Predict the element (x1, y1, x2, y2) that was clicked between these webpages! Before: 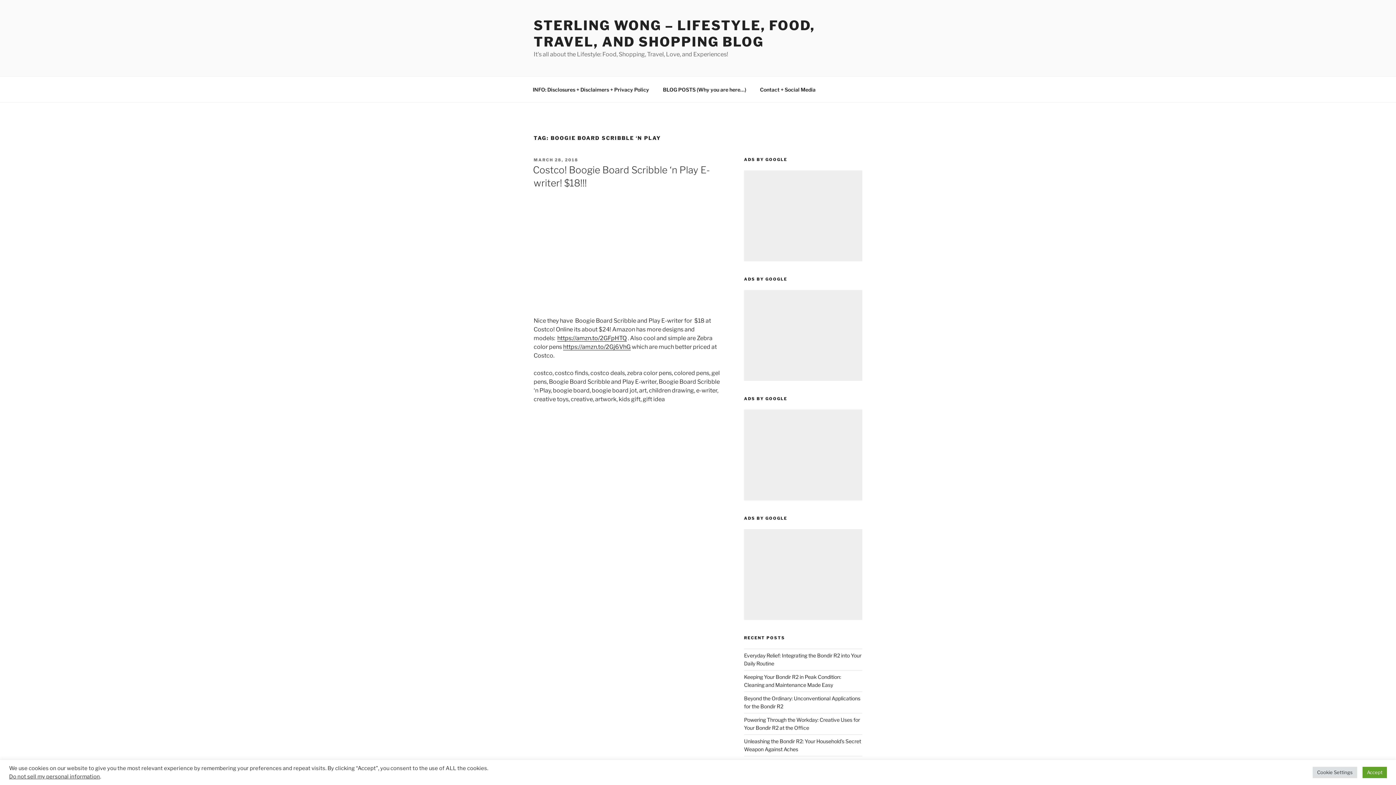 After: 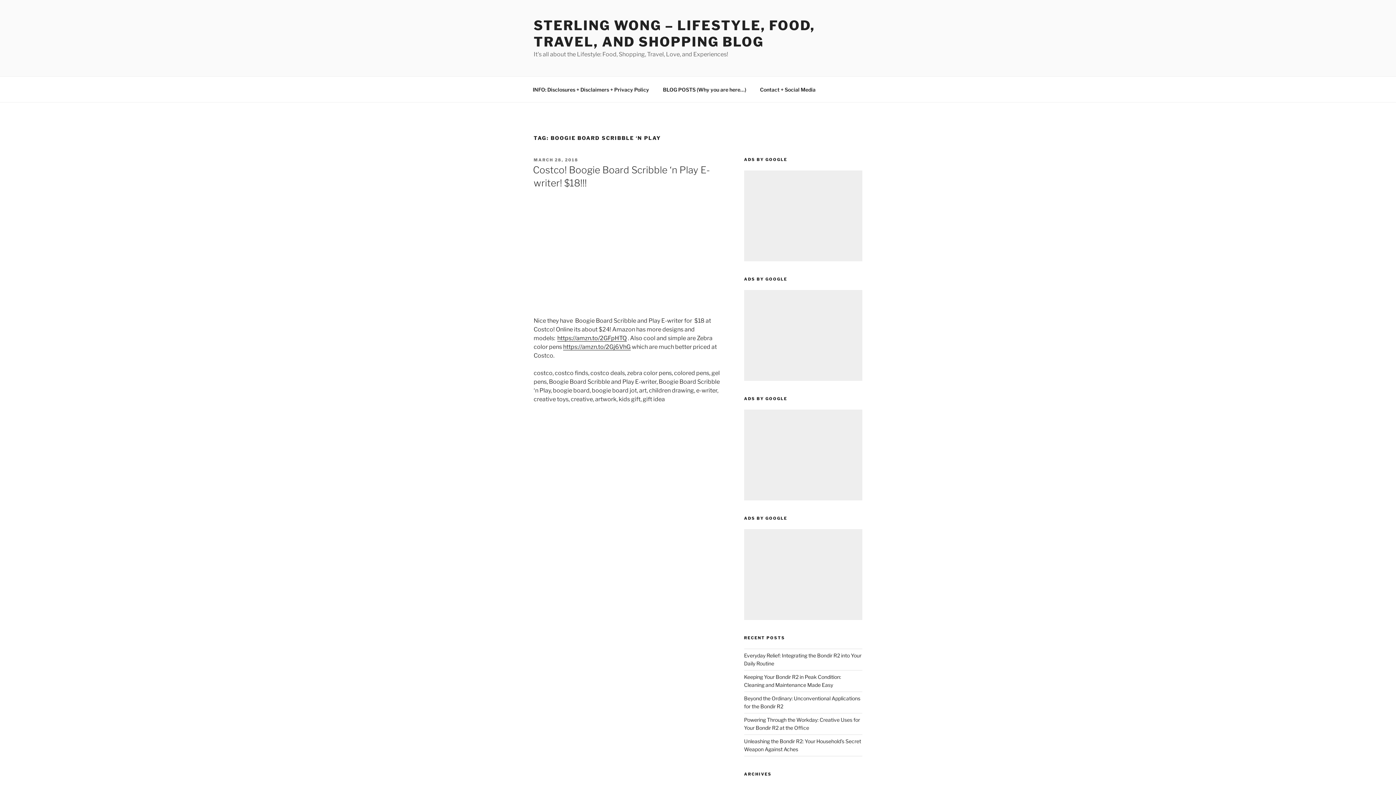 Action: label: Accept bbox: (1362, 767, 1387, 778)